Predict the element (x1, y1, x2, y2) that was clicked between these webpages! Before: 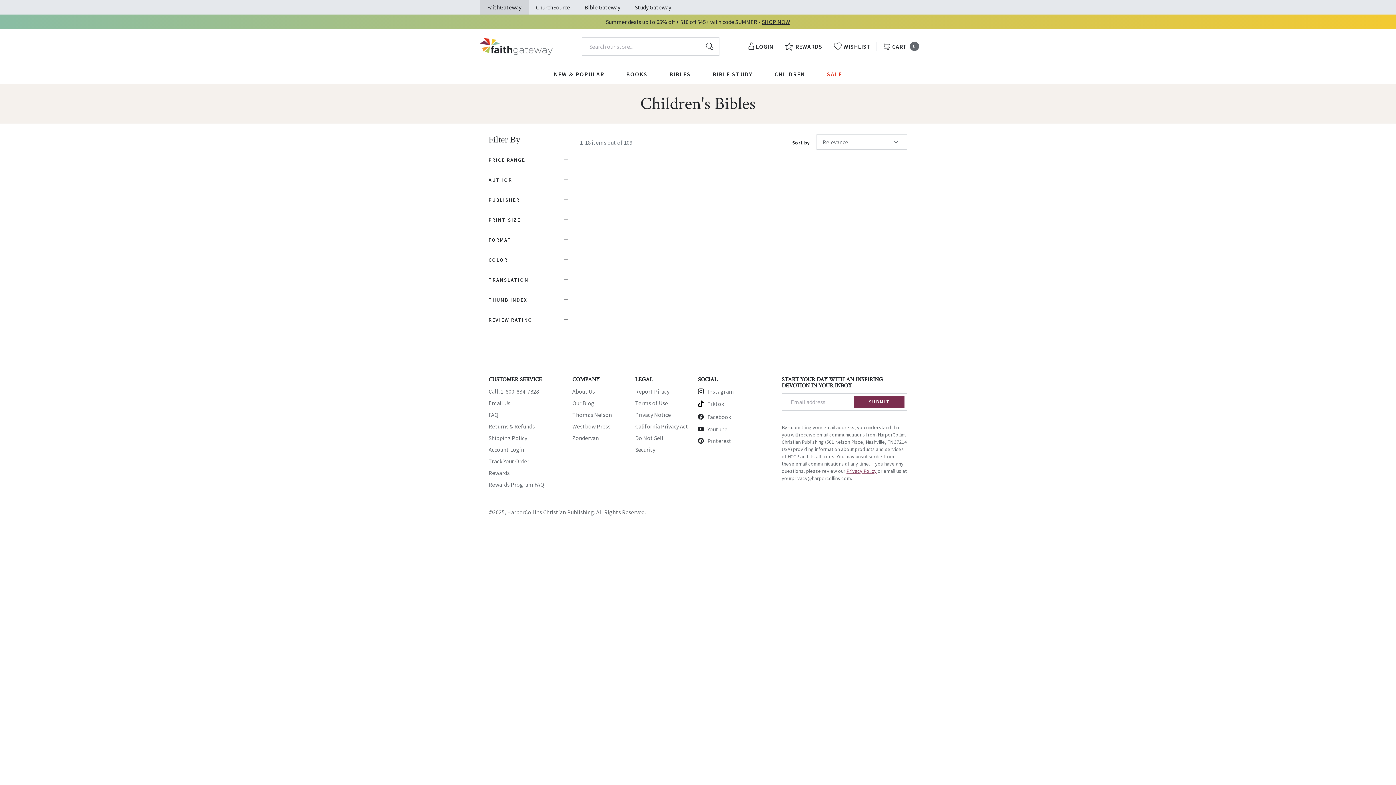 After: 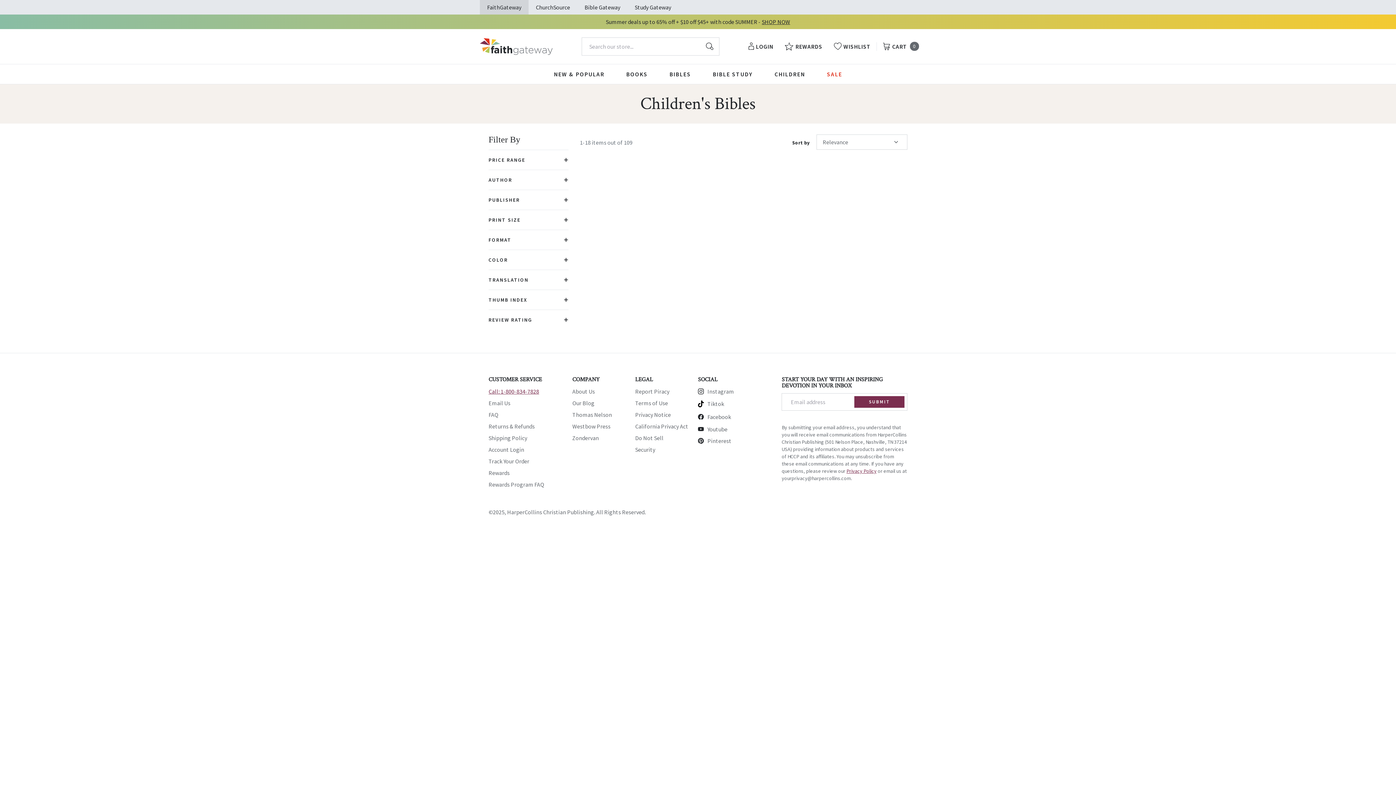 Action: label: Call: 1-800-834-7828 bbox: (488, 388, 539, 395)